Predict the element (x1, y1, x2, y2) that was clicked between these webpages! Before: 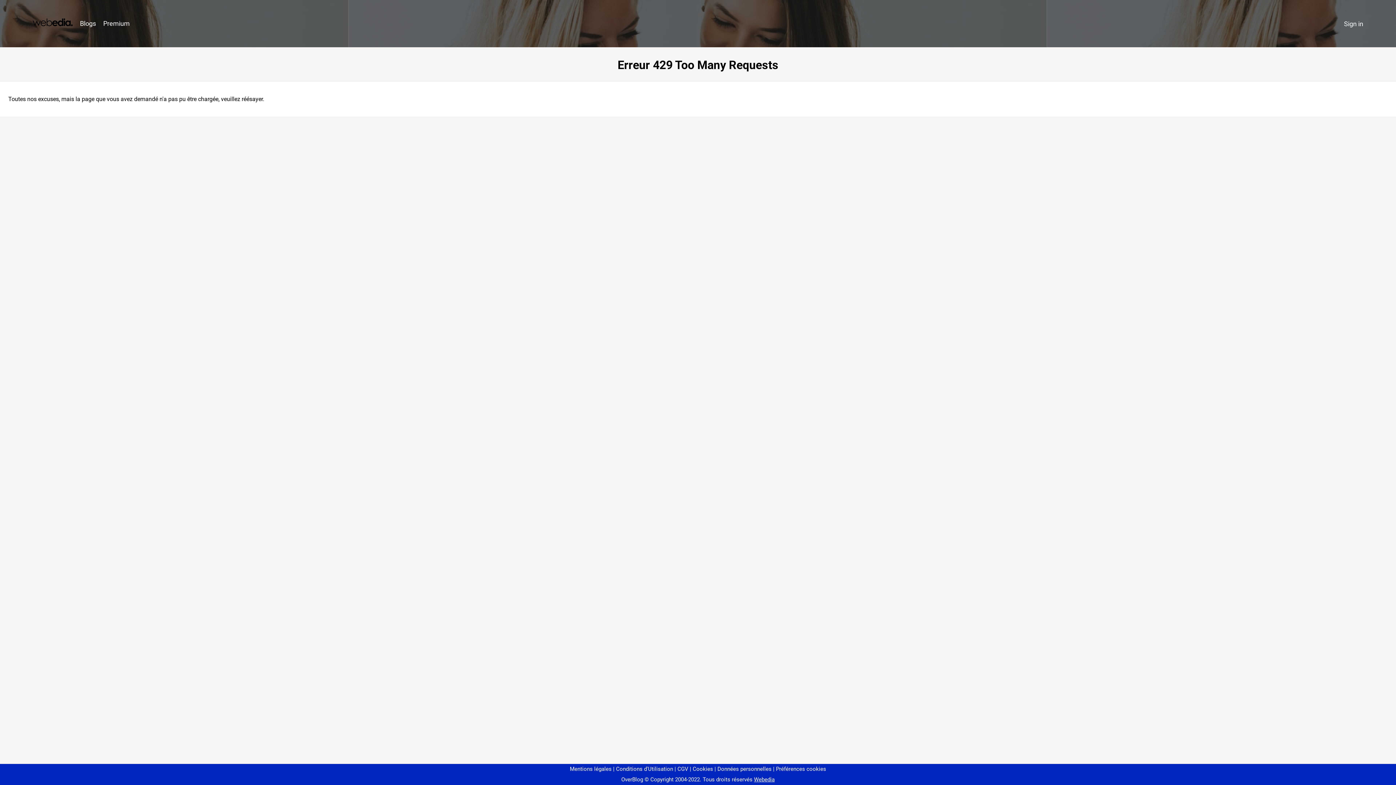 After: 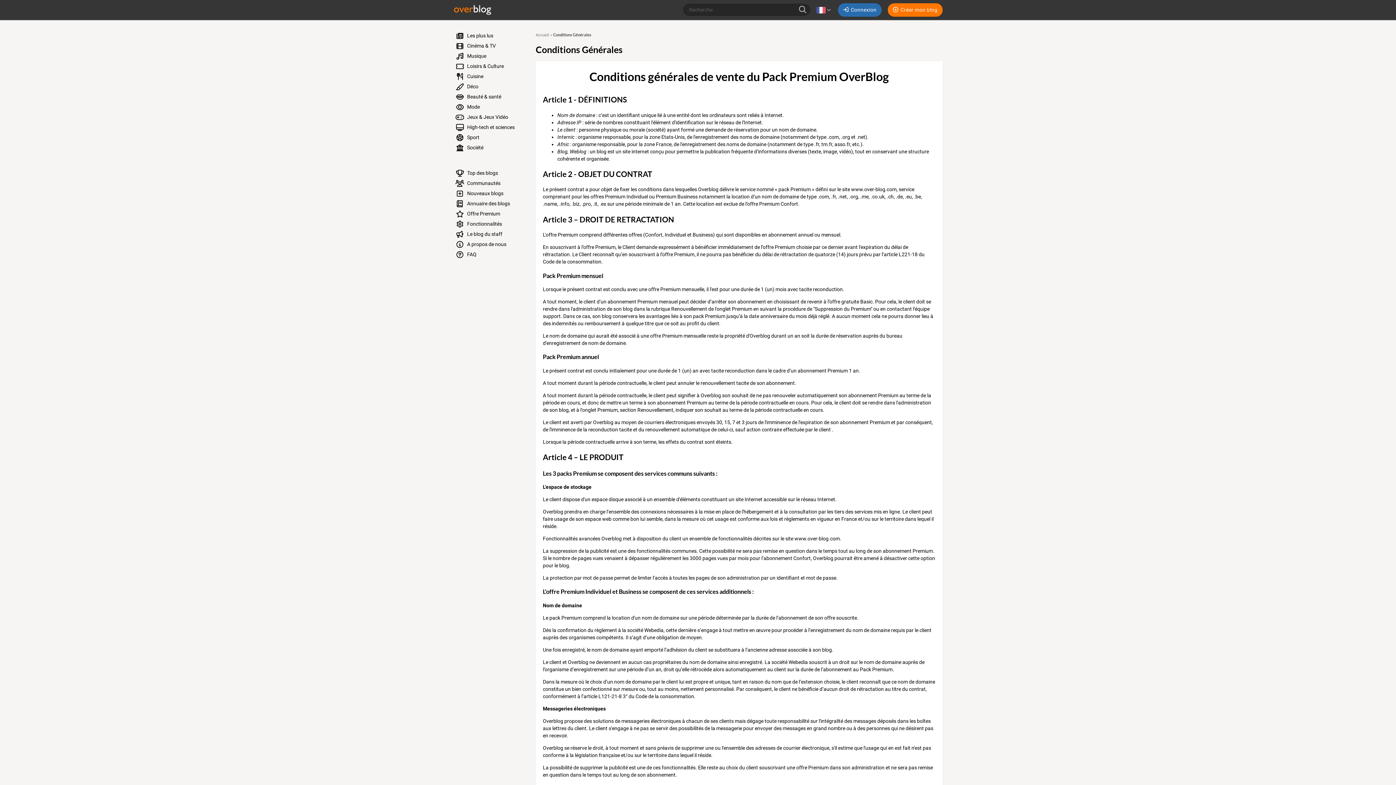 Action: label: CGV bbox: (674, 766, 688, 772)